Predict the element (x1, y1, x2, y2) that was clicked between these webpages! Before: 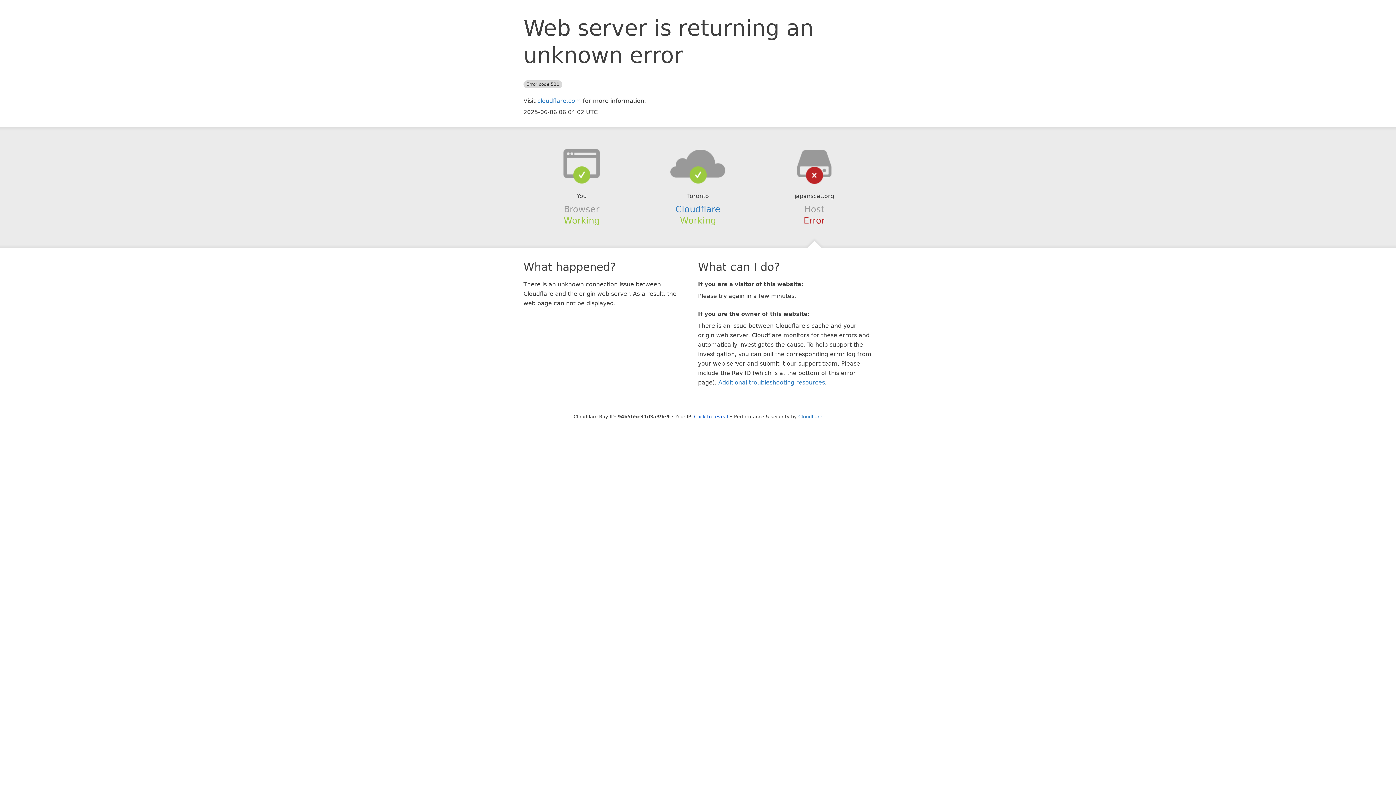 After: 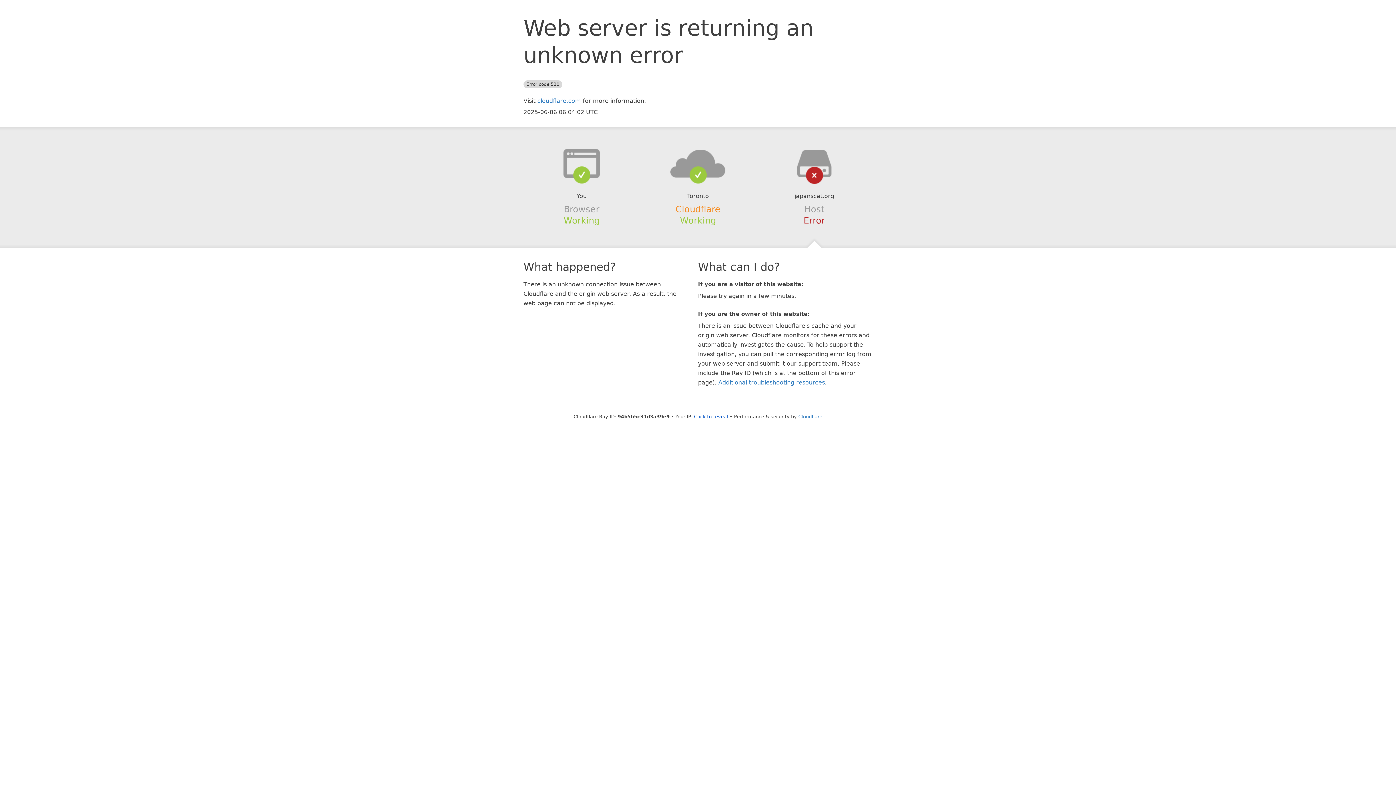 Action: label: Cloudflare bbox: (675, 204, 720, 214)